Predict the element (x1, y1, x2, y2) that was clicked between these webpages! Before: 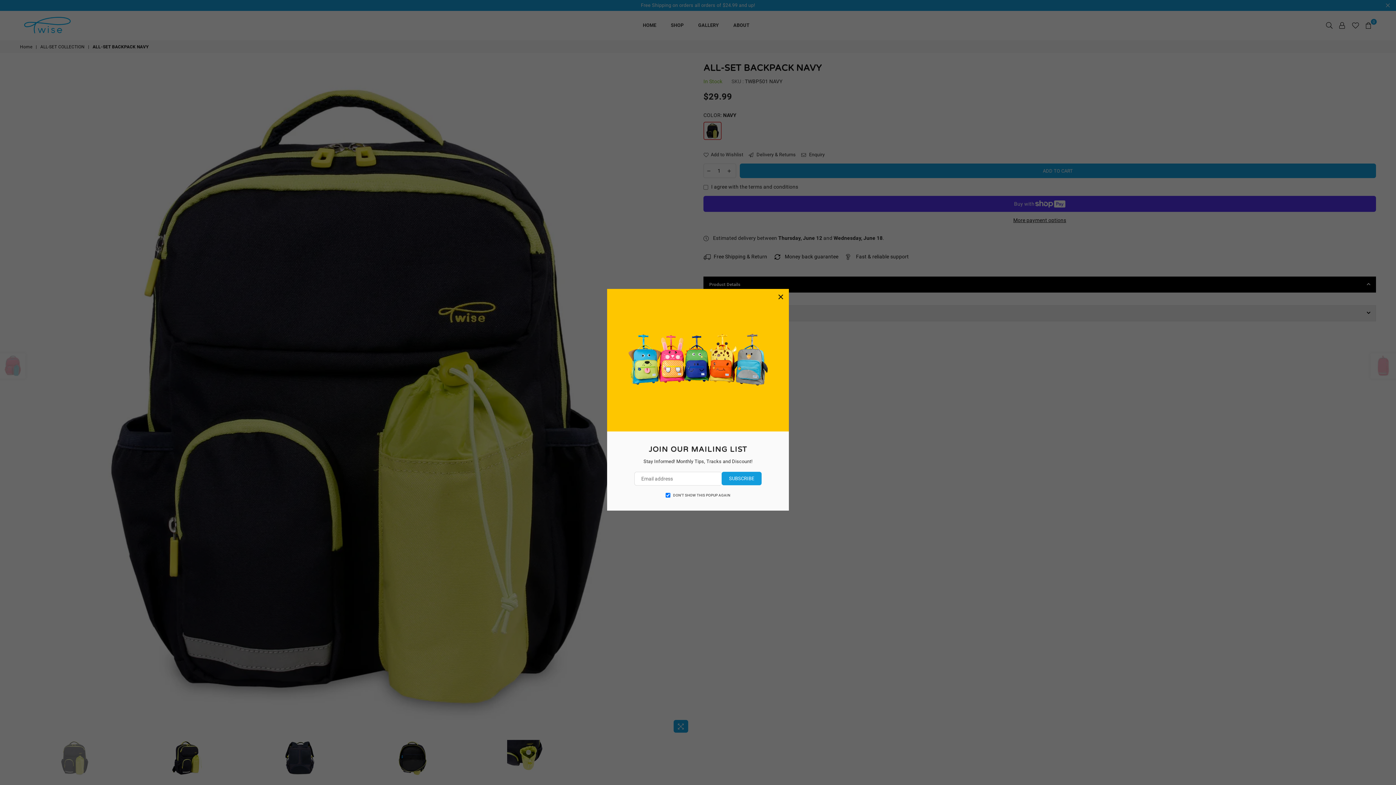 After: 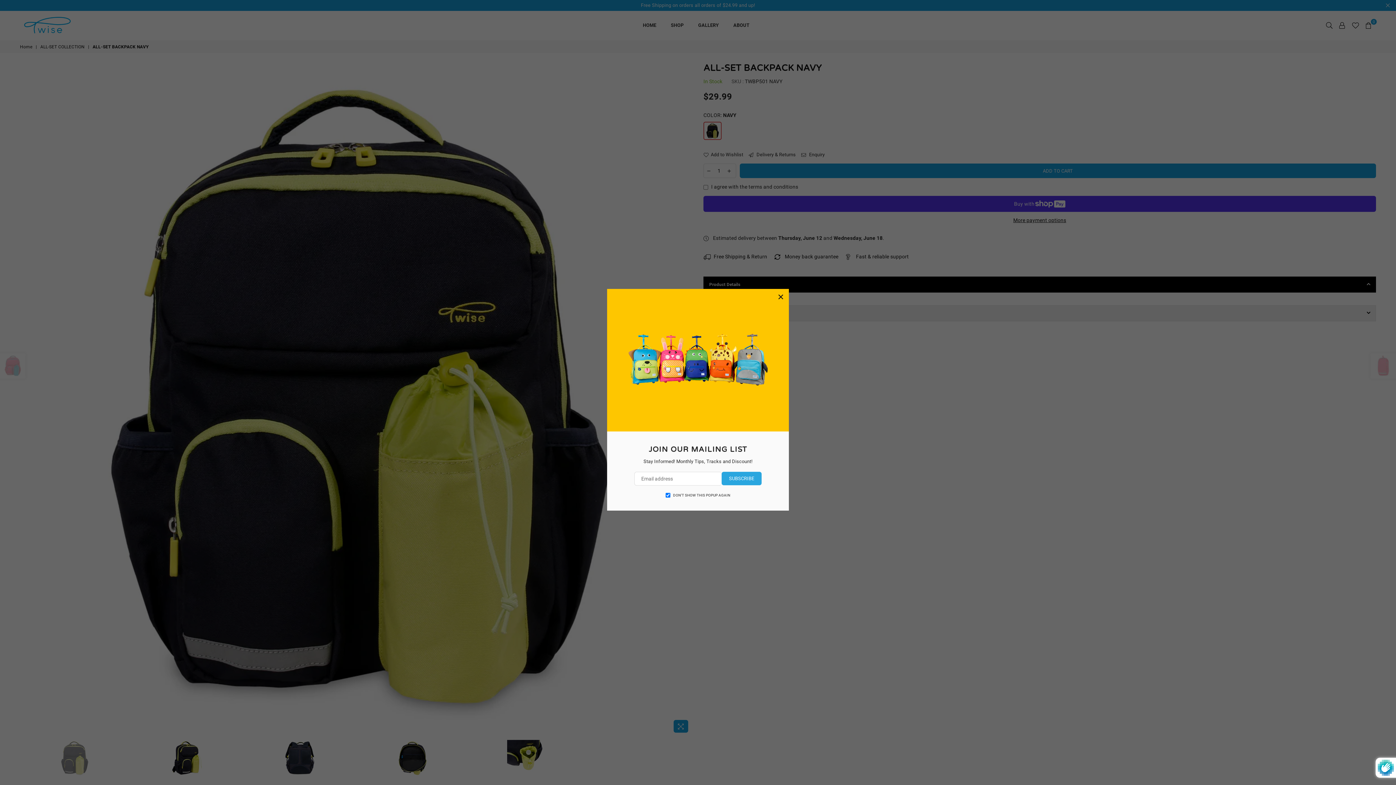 Action: bbox: (721, 471, 761, 485) label: SUBSCRIBE